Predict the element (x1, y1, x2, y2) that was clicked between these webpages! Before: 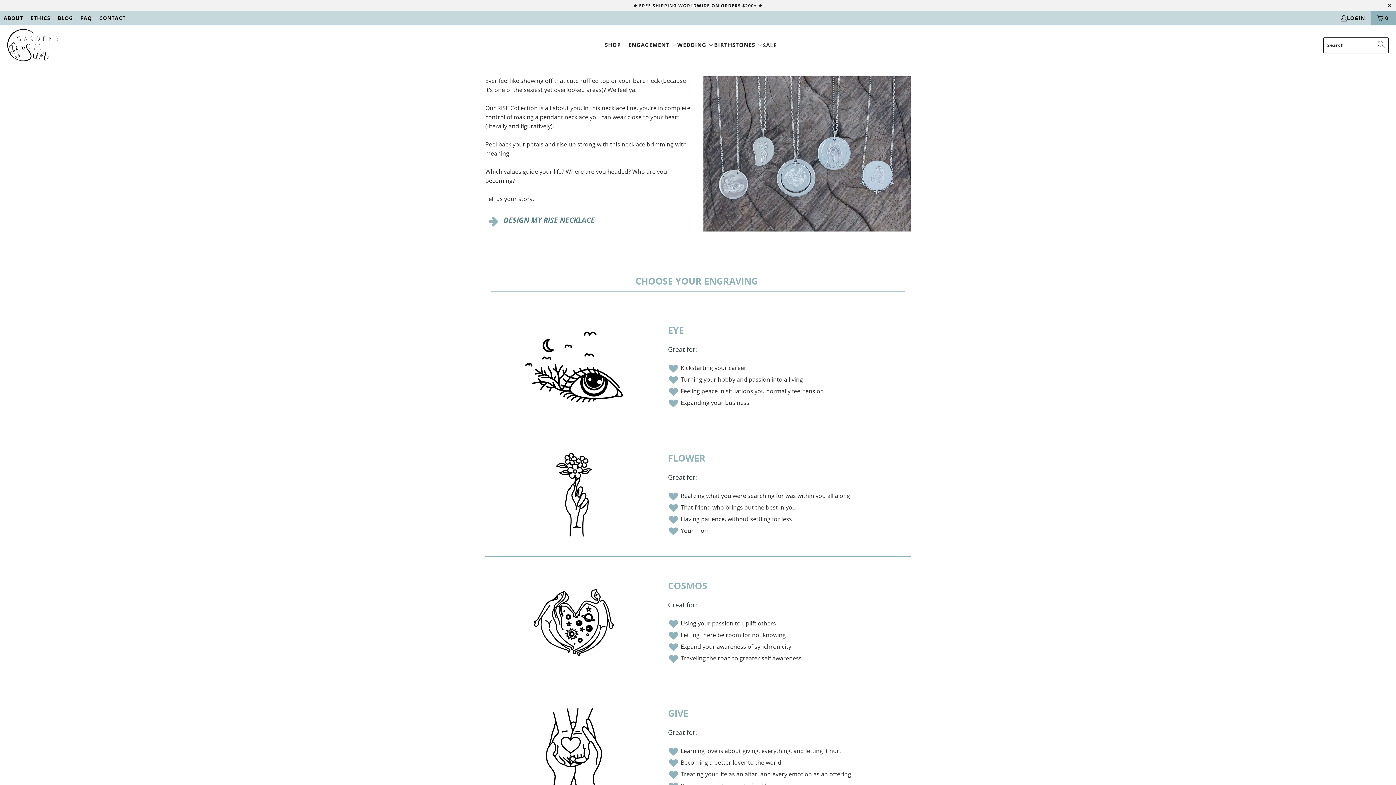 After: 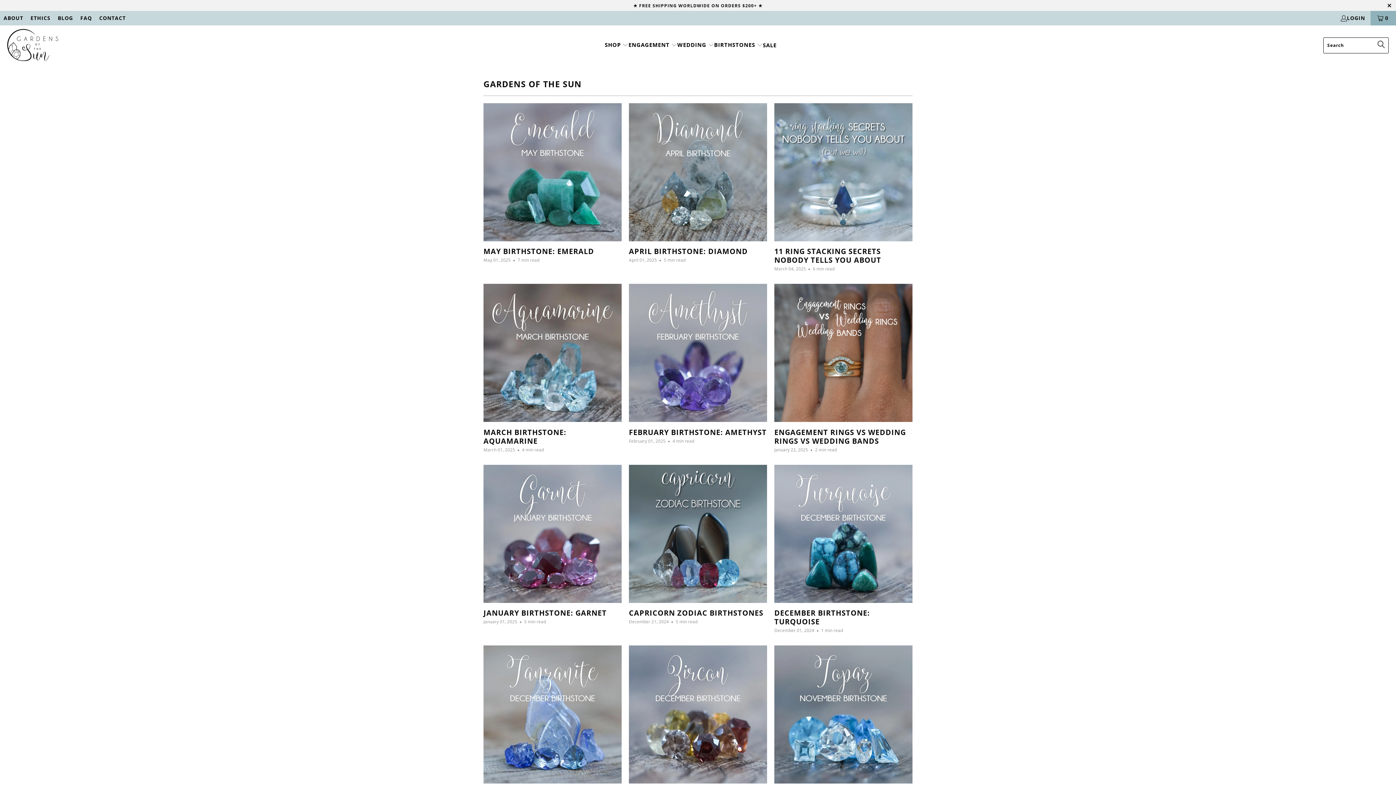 Action: bbox: (57, 14, 73, 22) label: BLOG